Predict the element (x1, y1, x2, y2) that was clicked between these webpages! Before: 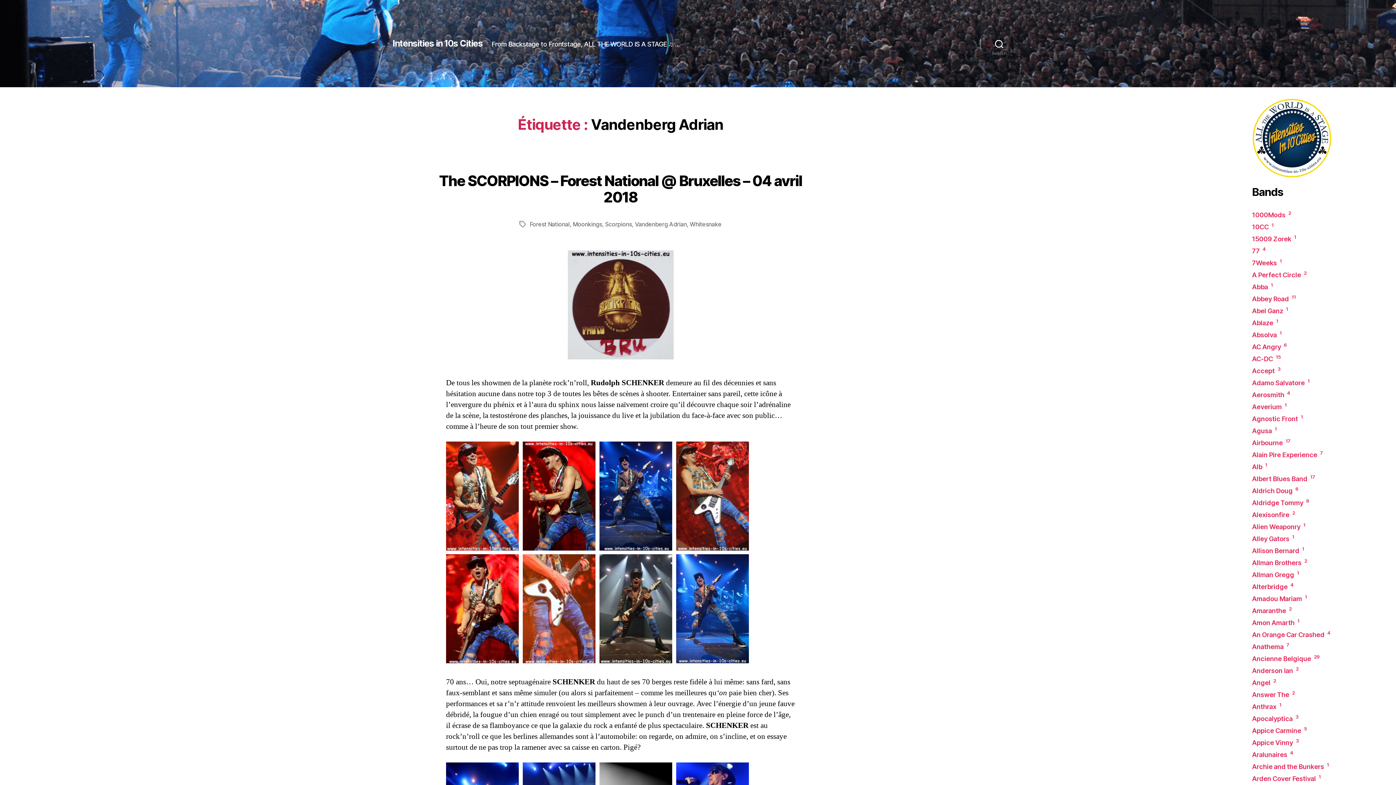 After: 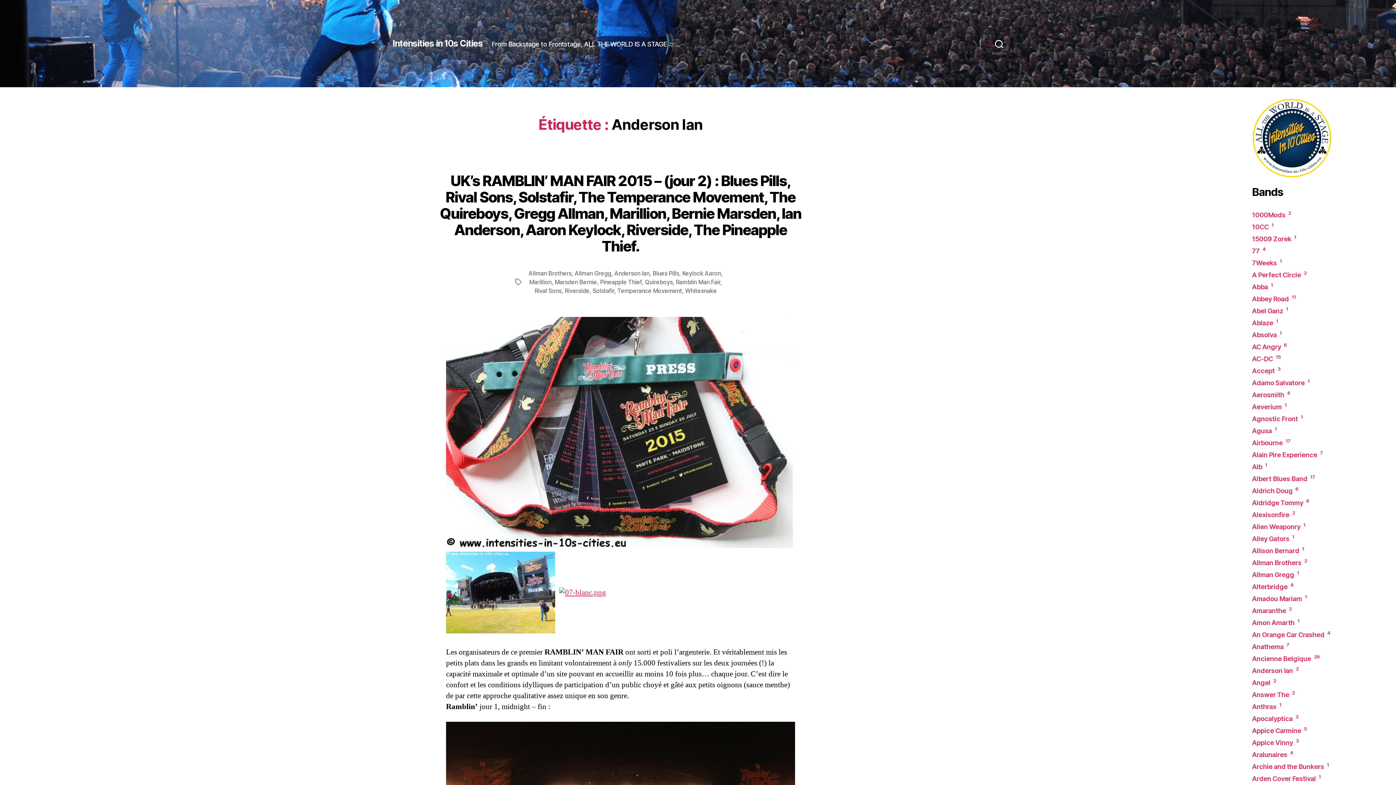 Action: label: Anderson Ian 2 bbox: (1252, 667, 1298, 674)